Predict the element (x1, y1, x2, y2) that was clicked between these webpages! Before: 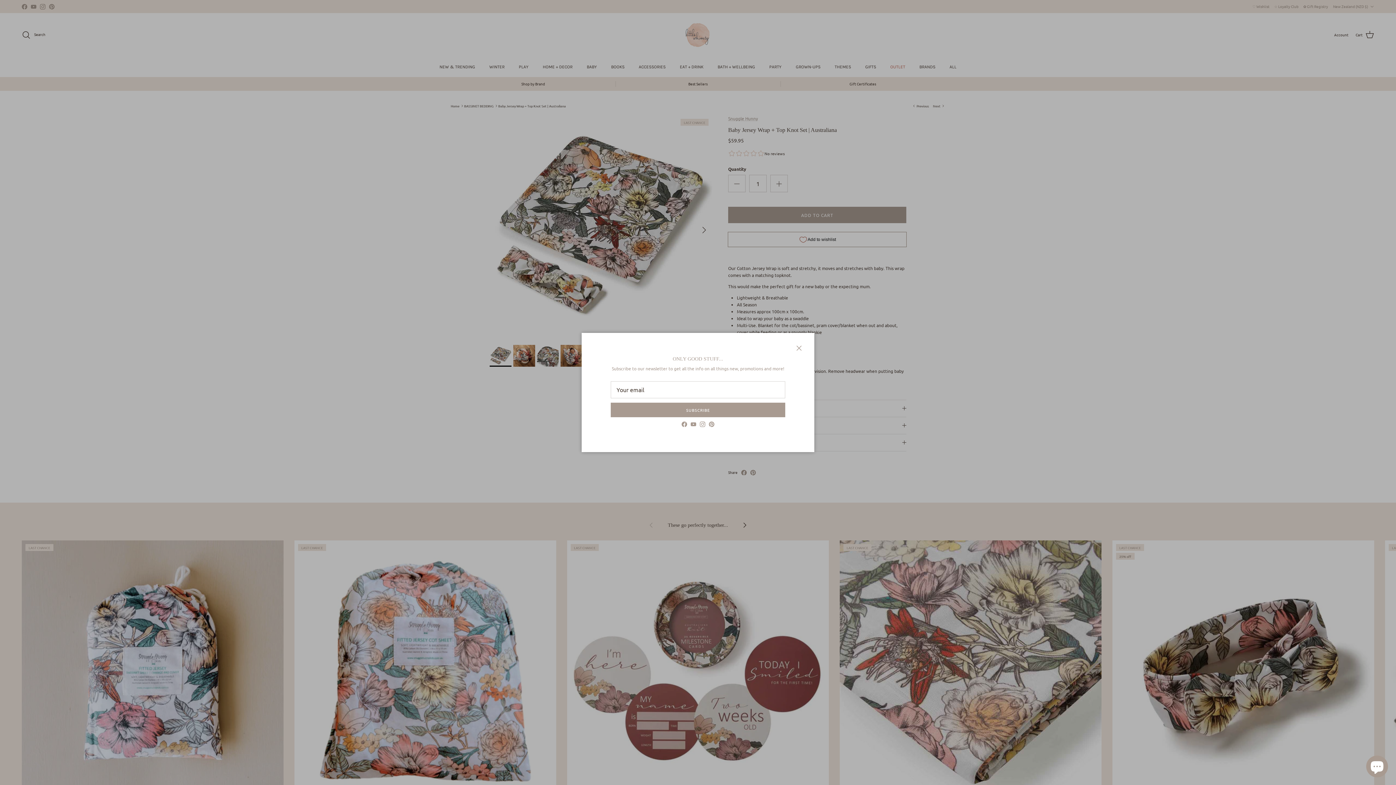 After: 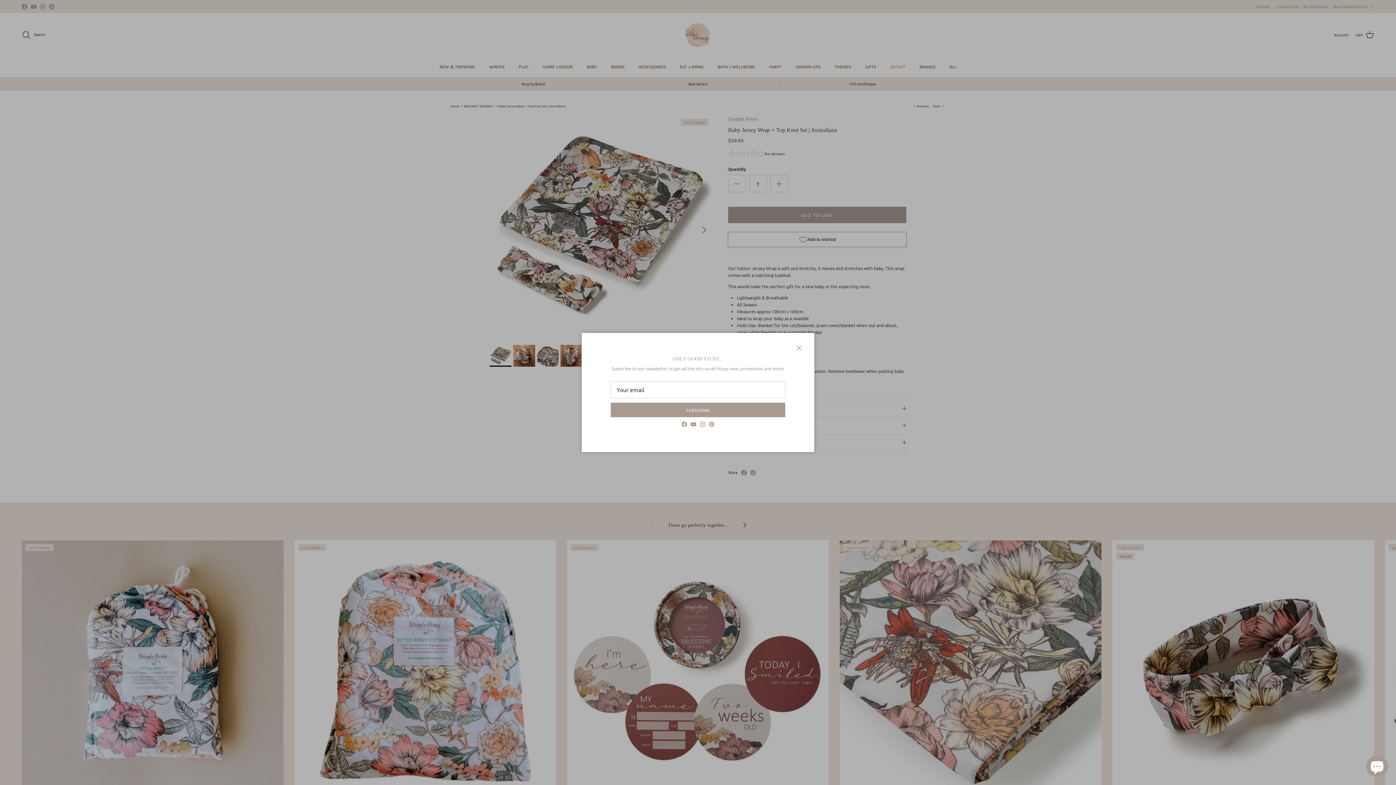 Action: bbox: (709, 421, 714, 427) label: Pinterest